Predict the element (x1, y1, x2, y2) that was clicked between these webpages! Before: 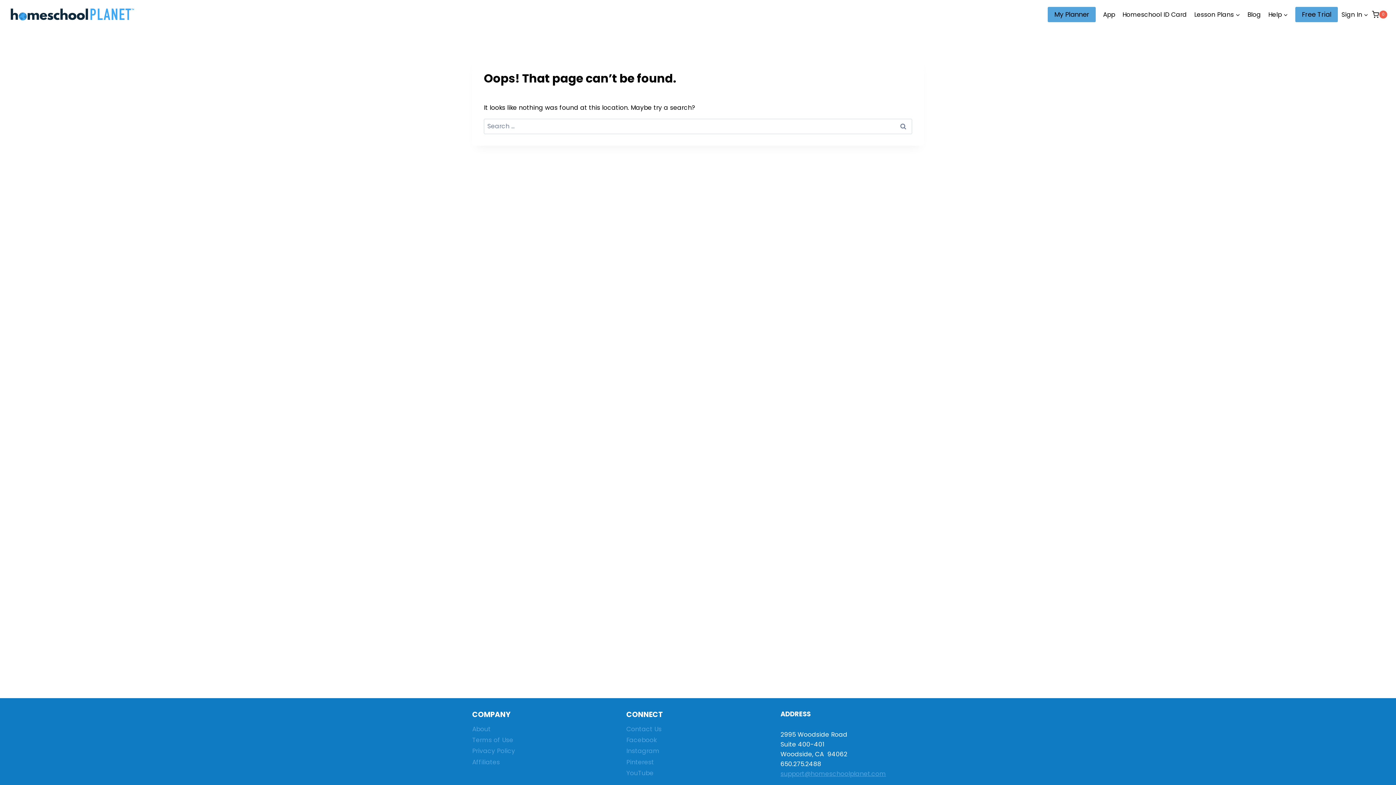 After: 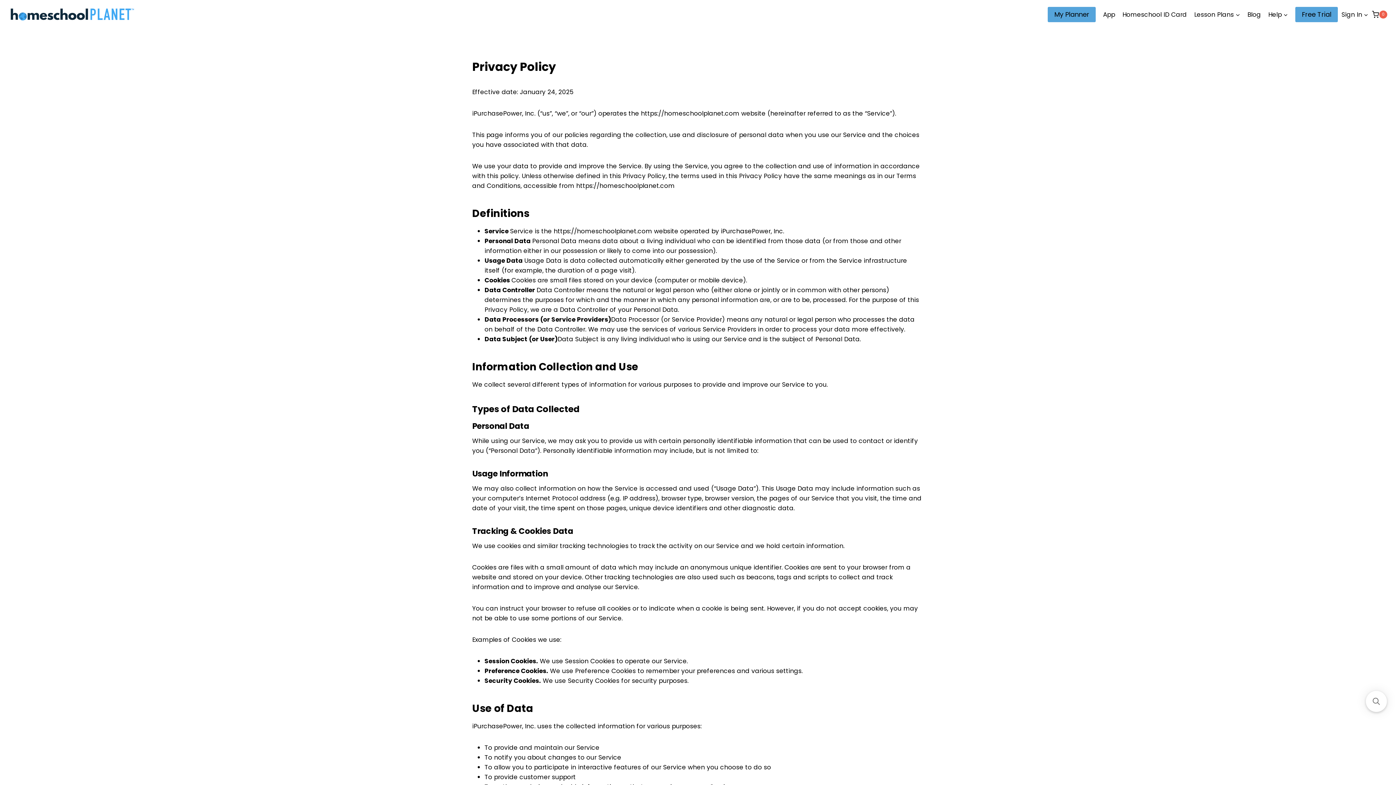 Action: label: Privacy Policy bbox: (472, 746, 615, 757)